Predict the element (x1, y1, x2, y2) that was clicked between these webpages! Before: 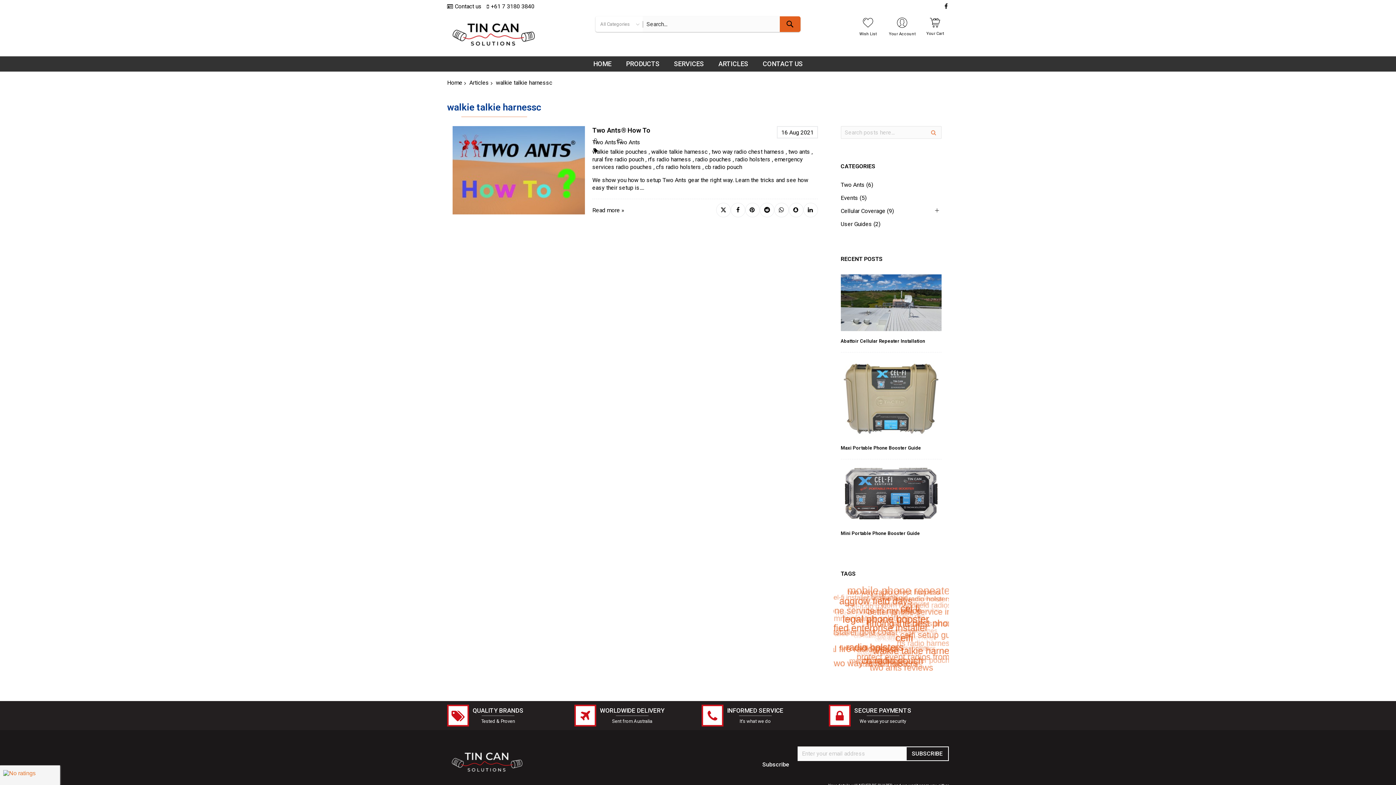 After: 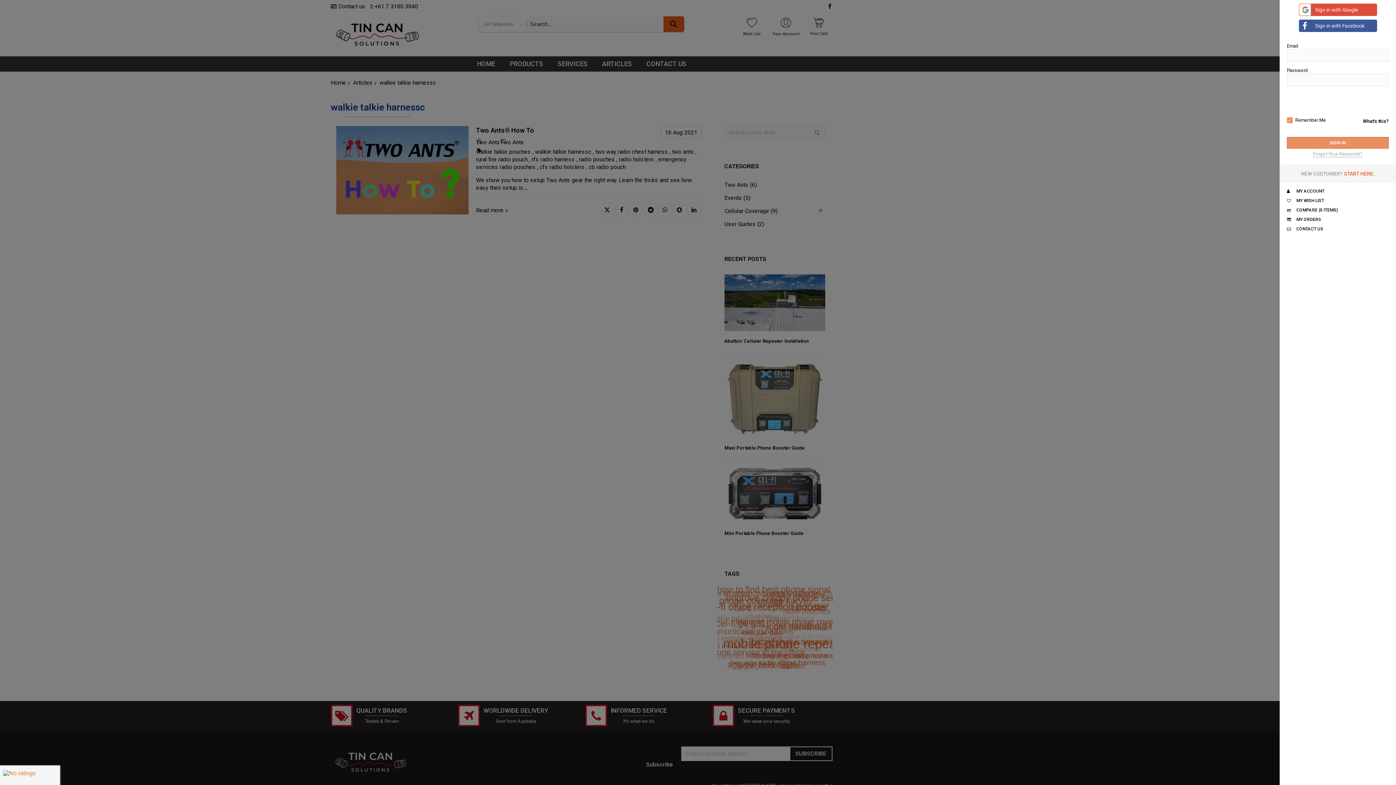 Action: bbox: (883, 21, 921, 36) label:  Your Account